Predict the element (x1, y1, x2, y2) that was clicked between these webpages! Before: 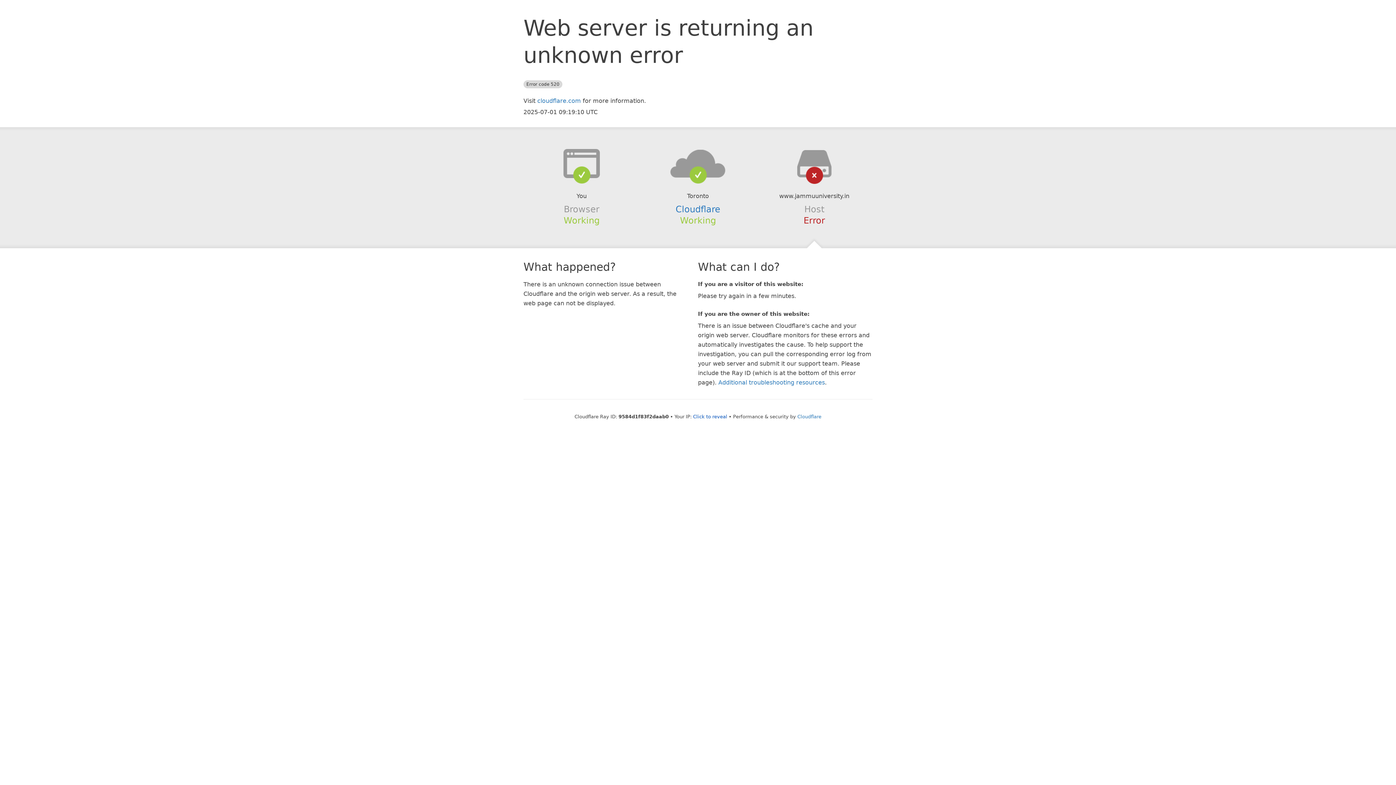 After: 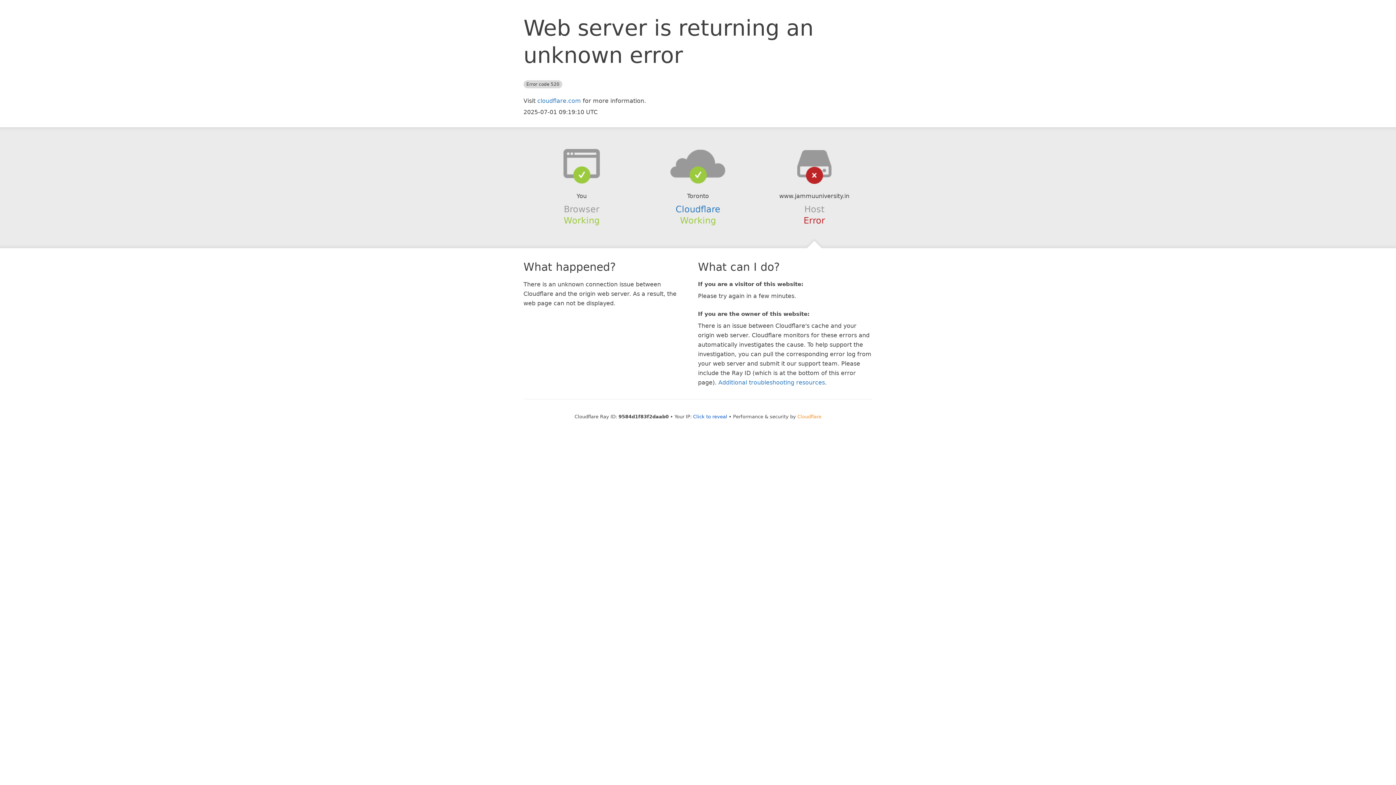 Action: label: Cloudflare bbox: (797, 414, 821, 419)